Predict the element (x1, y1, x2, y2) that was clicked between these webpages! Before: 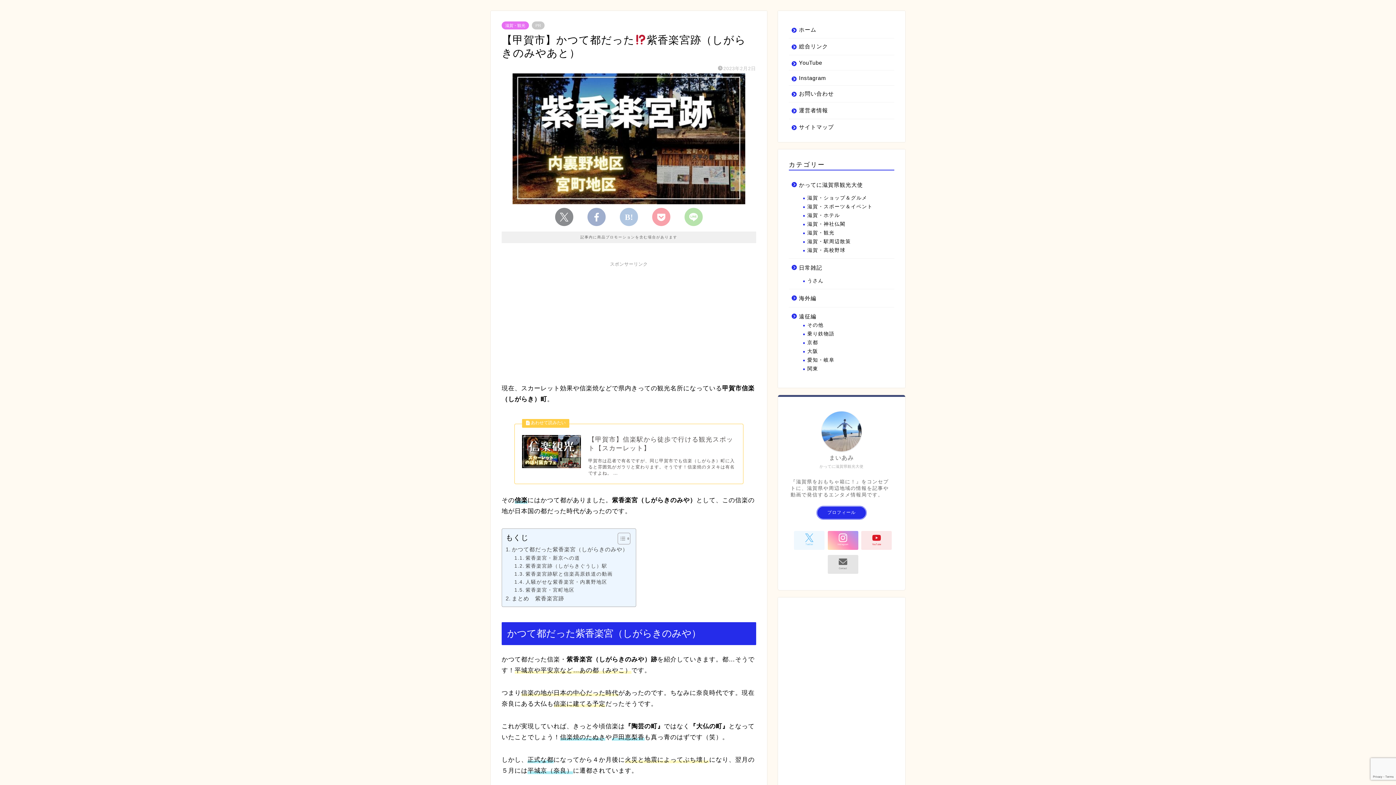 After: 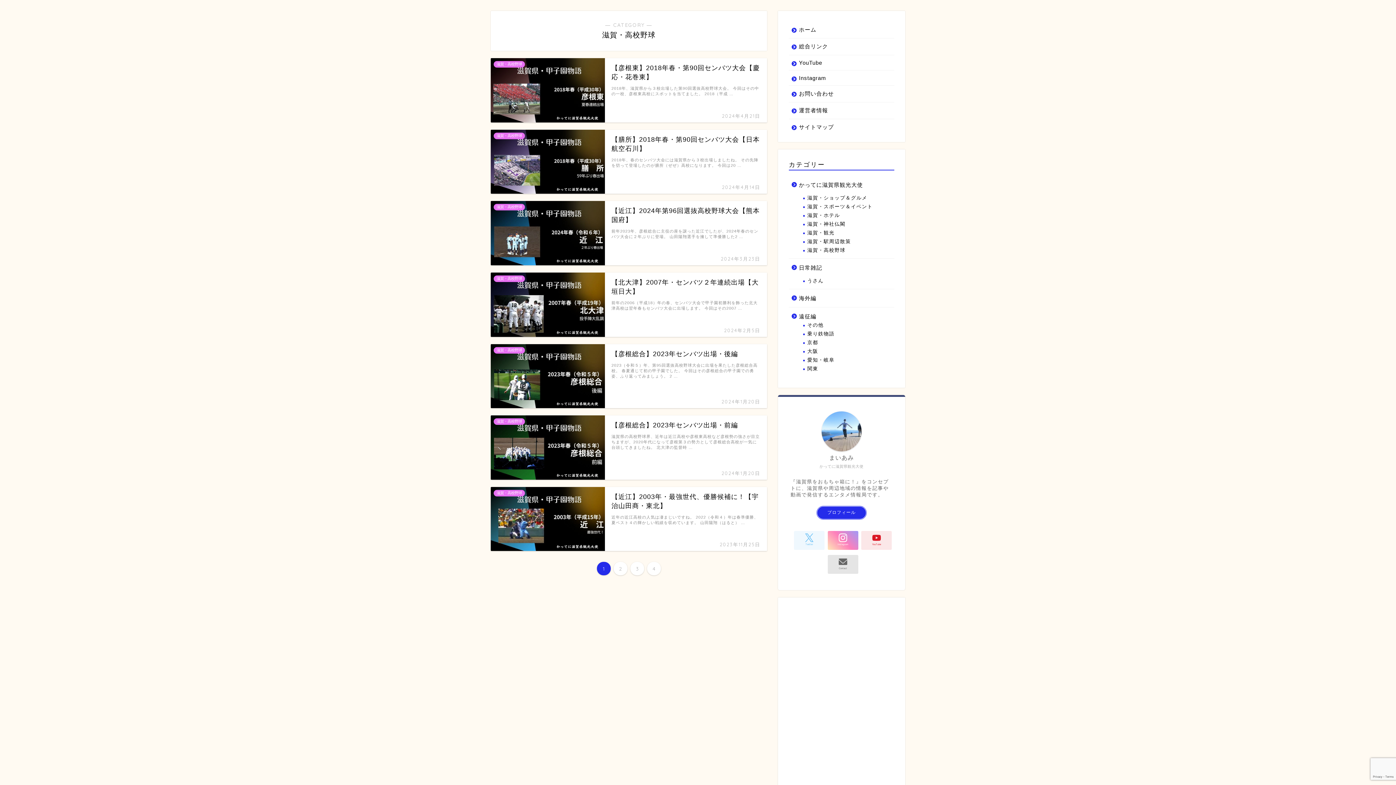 Action: label: 滋賀・高校野球 bbox: (798, 246, 893, 254)